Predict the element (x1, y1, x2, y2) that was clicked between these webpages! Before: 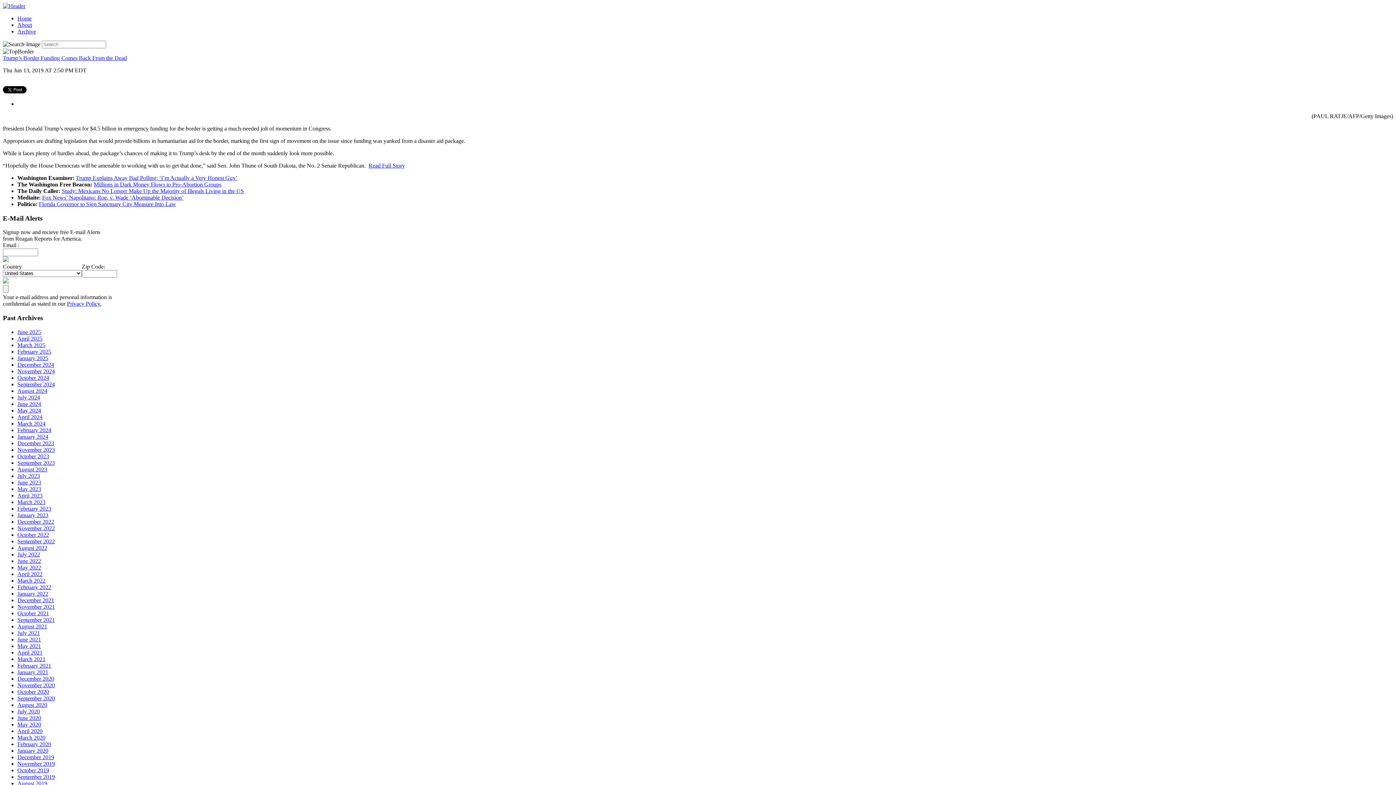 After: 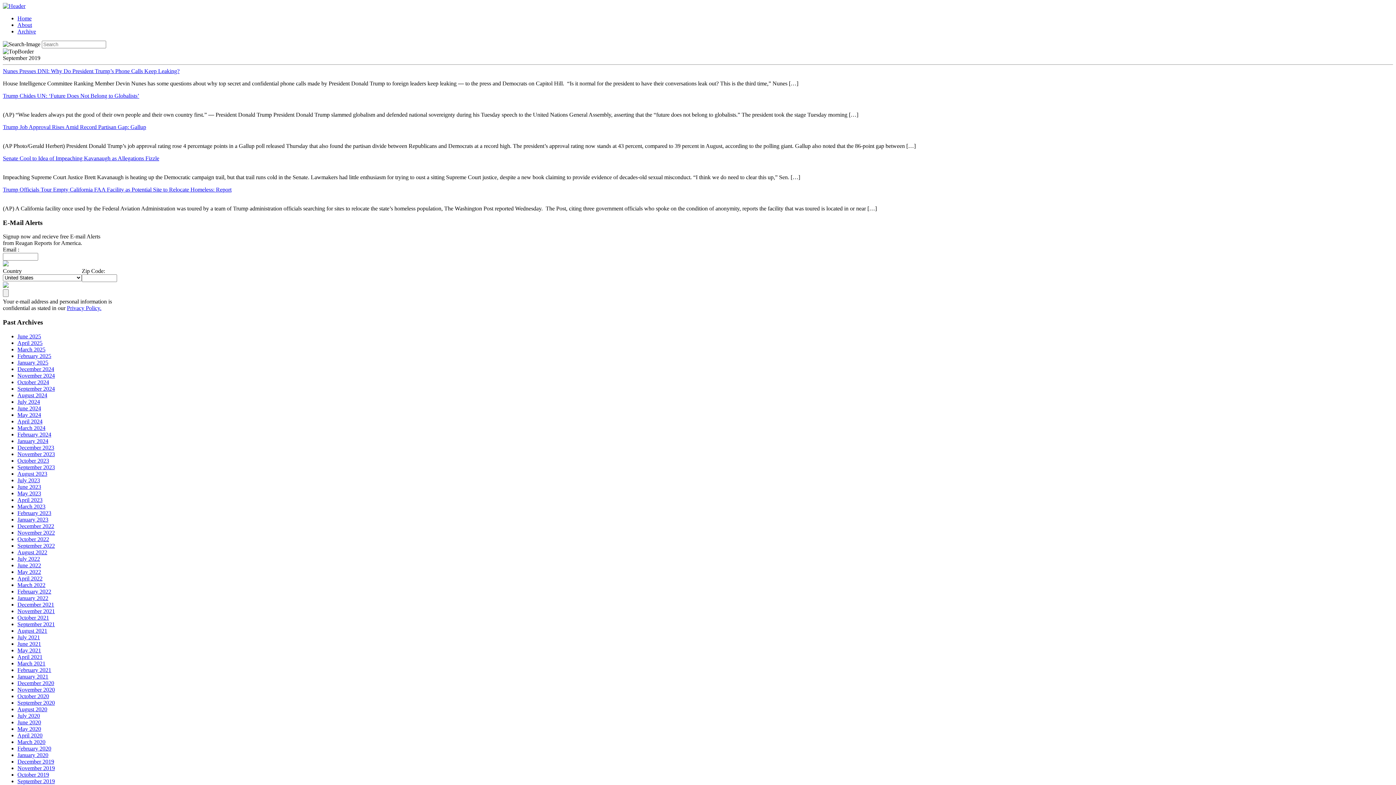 Action: label: September 2019 bbox: (17, 774, 54, 780)